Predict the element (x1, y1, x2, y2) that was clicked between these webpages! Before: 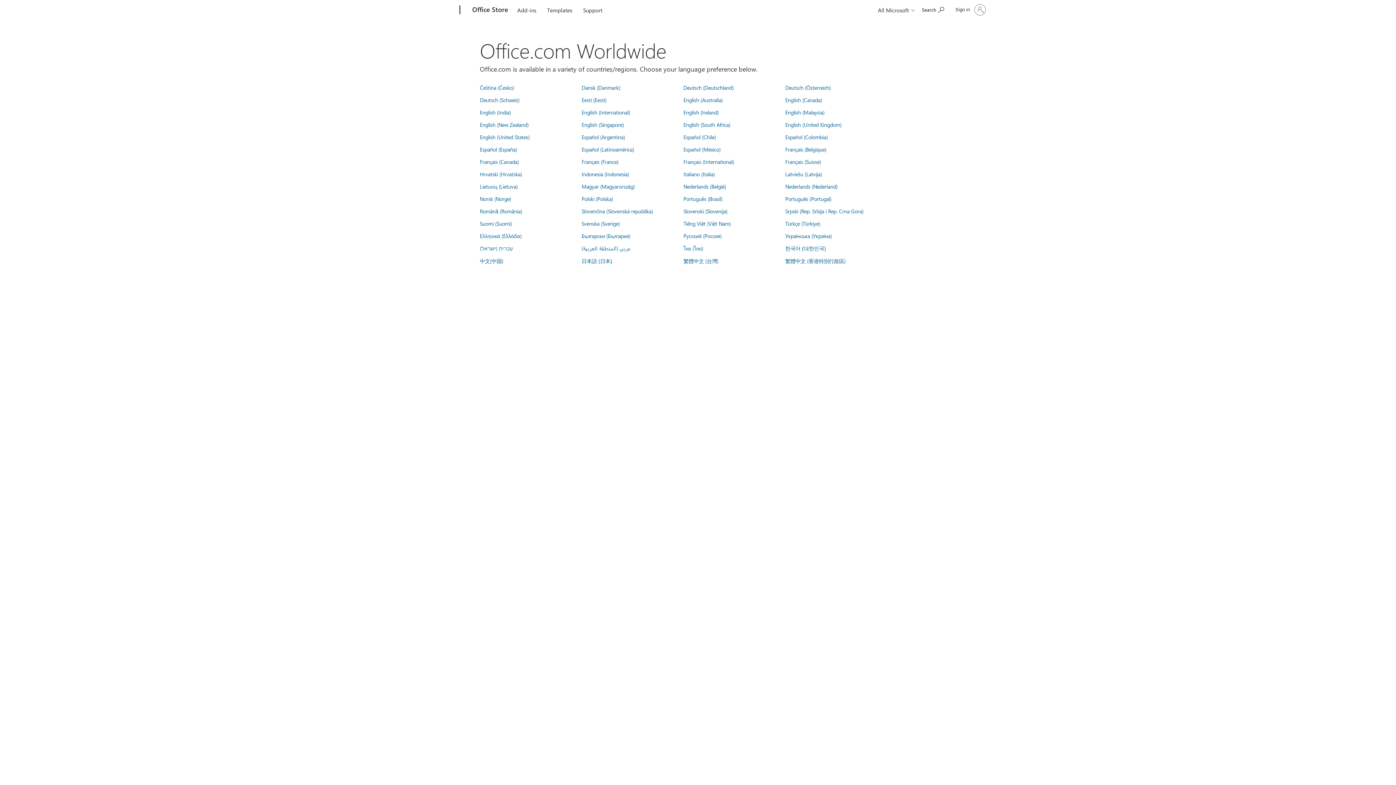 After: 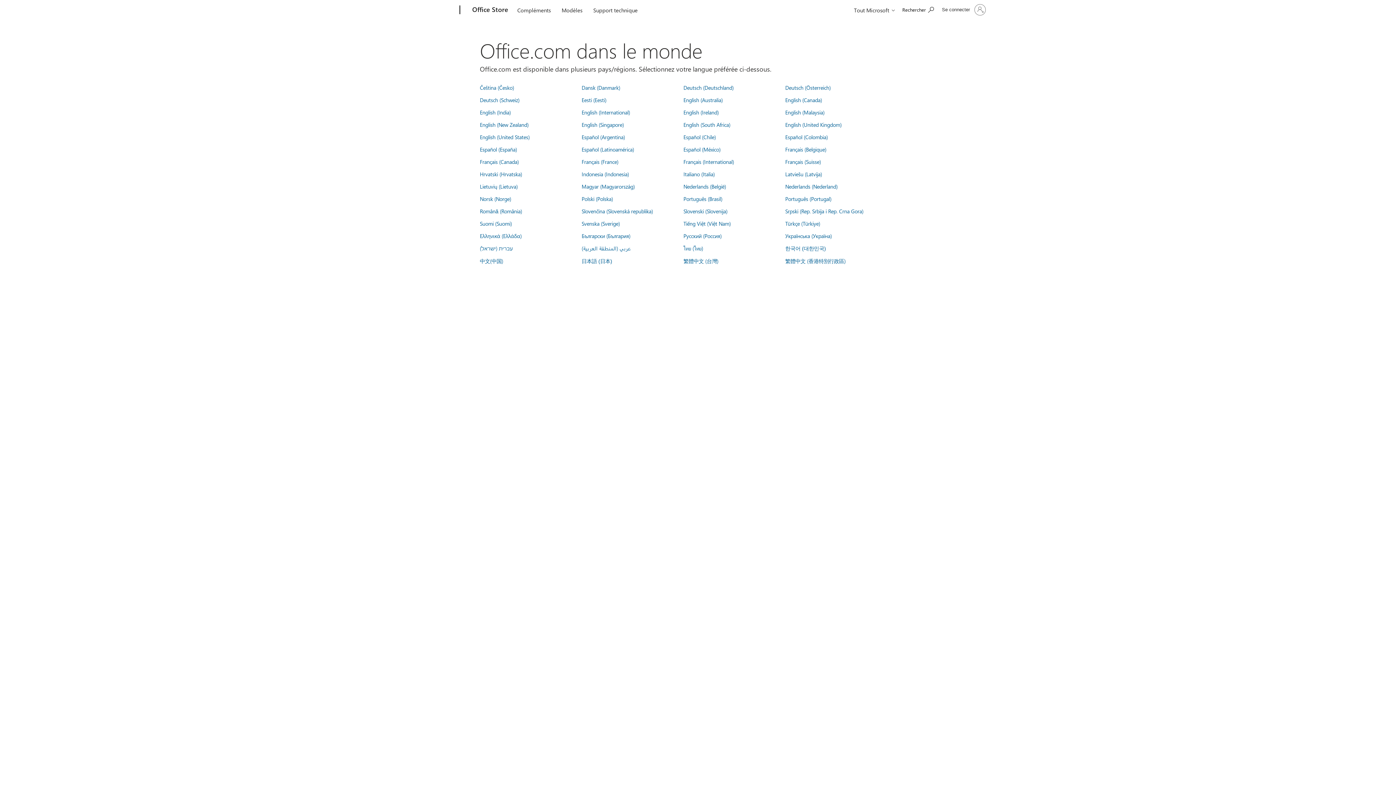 Action: bbox: (480, 158, 518, 165) label: Français (Canada)